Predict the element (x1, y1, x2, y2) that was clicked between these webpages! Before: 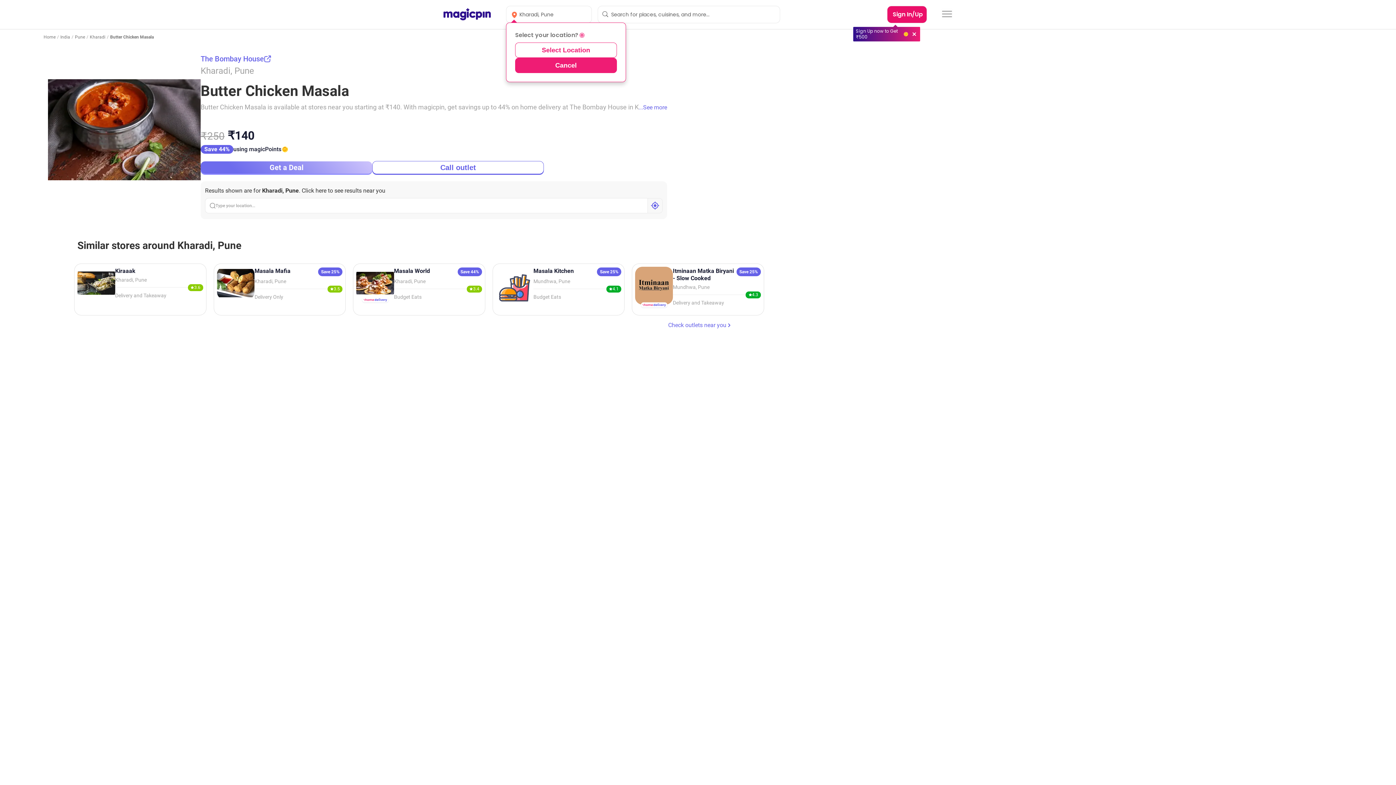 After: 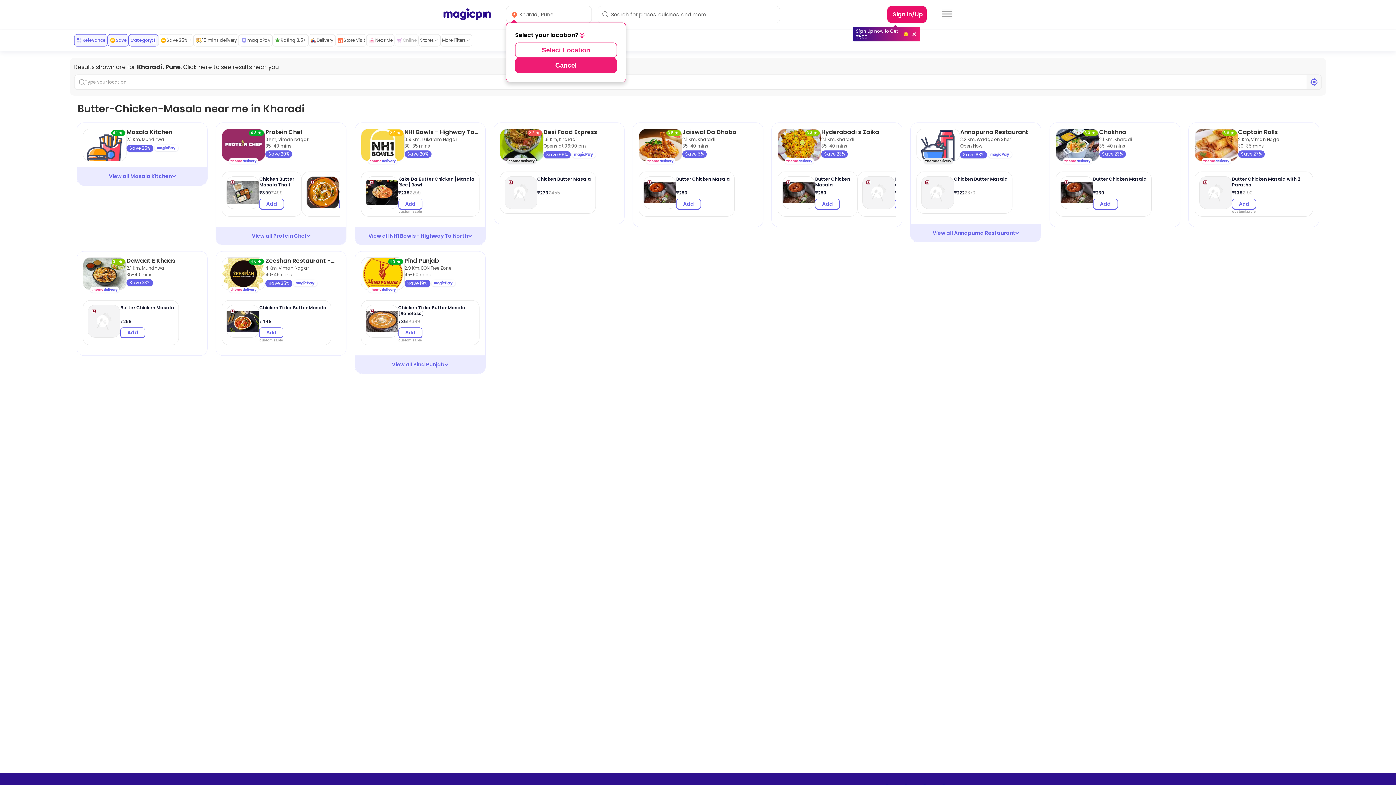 Action: label: Check outlets near you bbox: (72, 322, 1328, 328)